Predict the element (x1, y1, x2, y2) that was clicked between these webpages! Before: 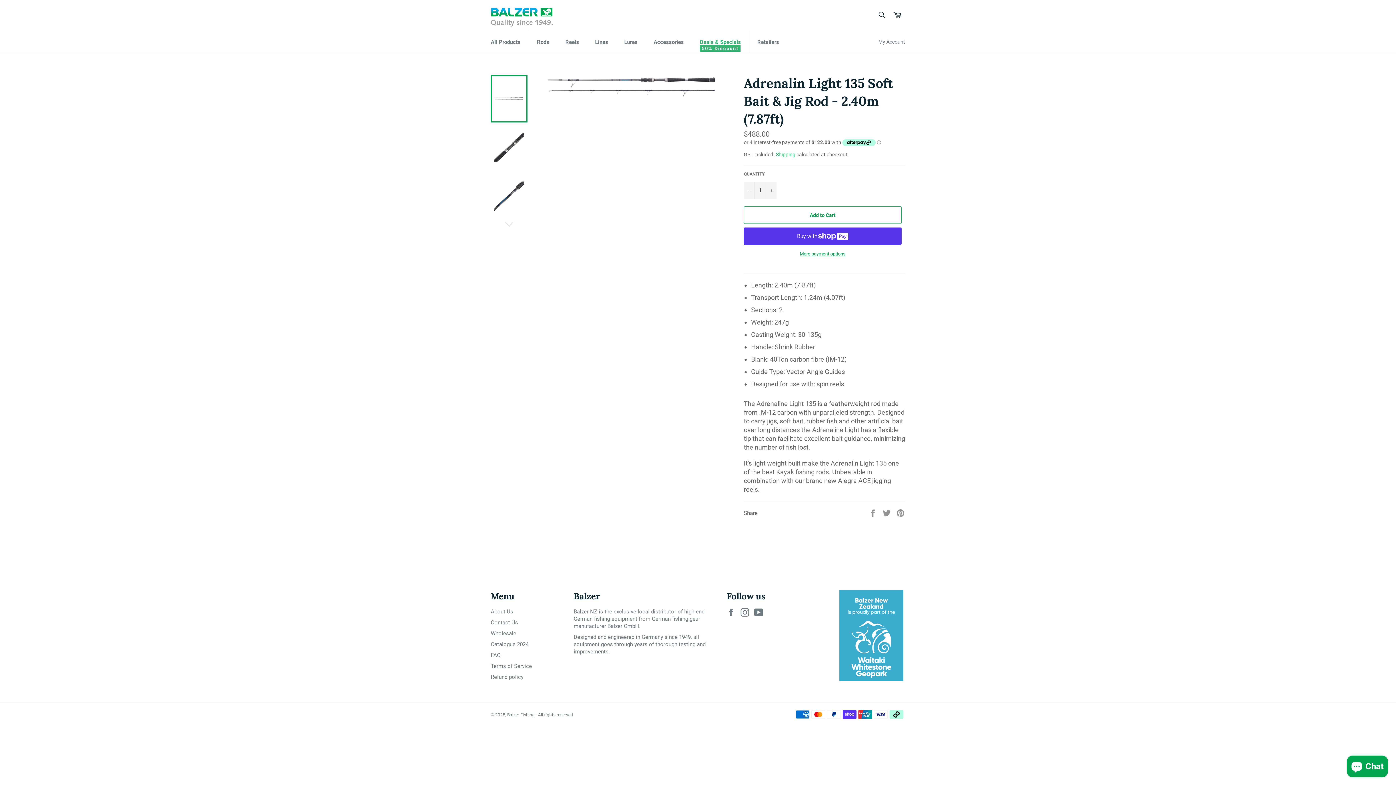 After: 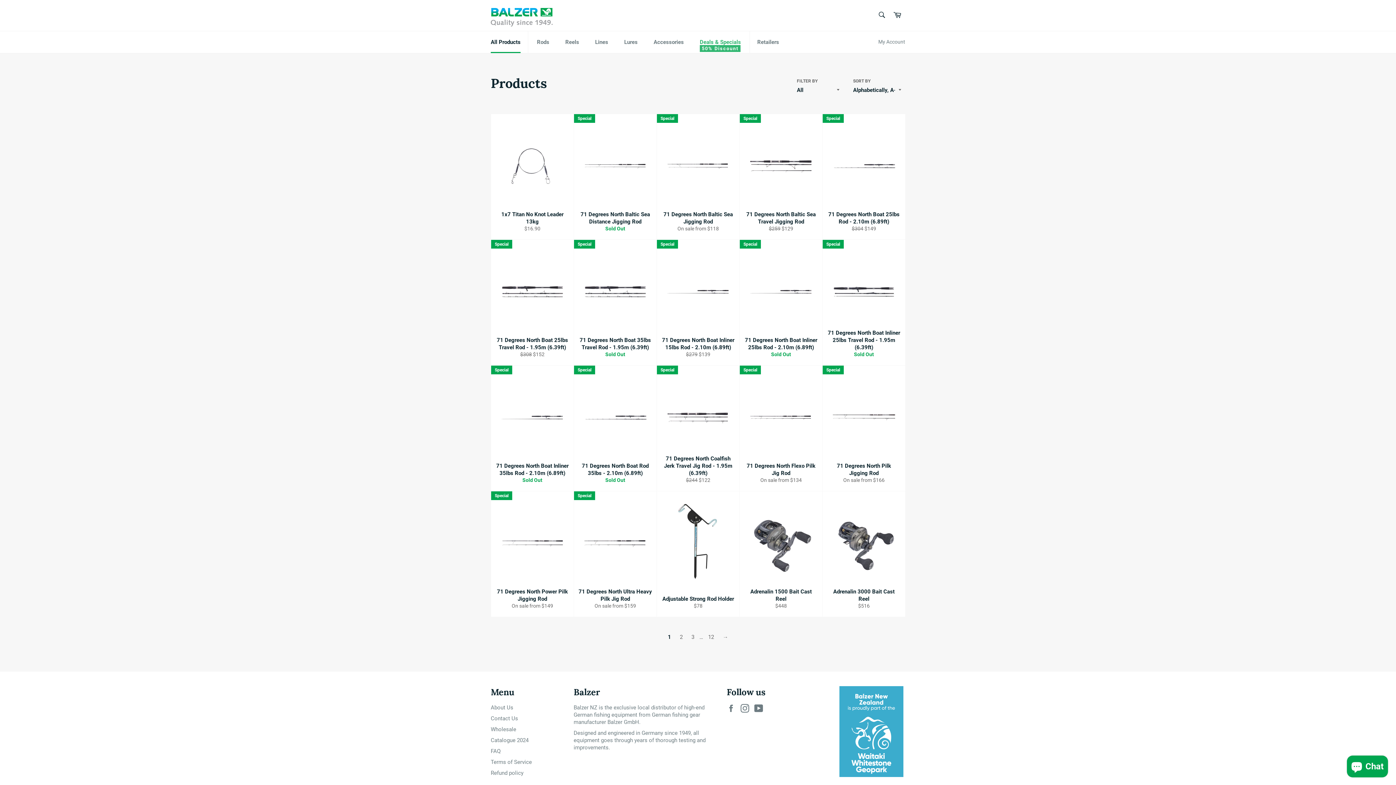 Action: label: All Products bbox: (483, 31, 528, 53)